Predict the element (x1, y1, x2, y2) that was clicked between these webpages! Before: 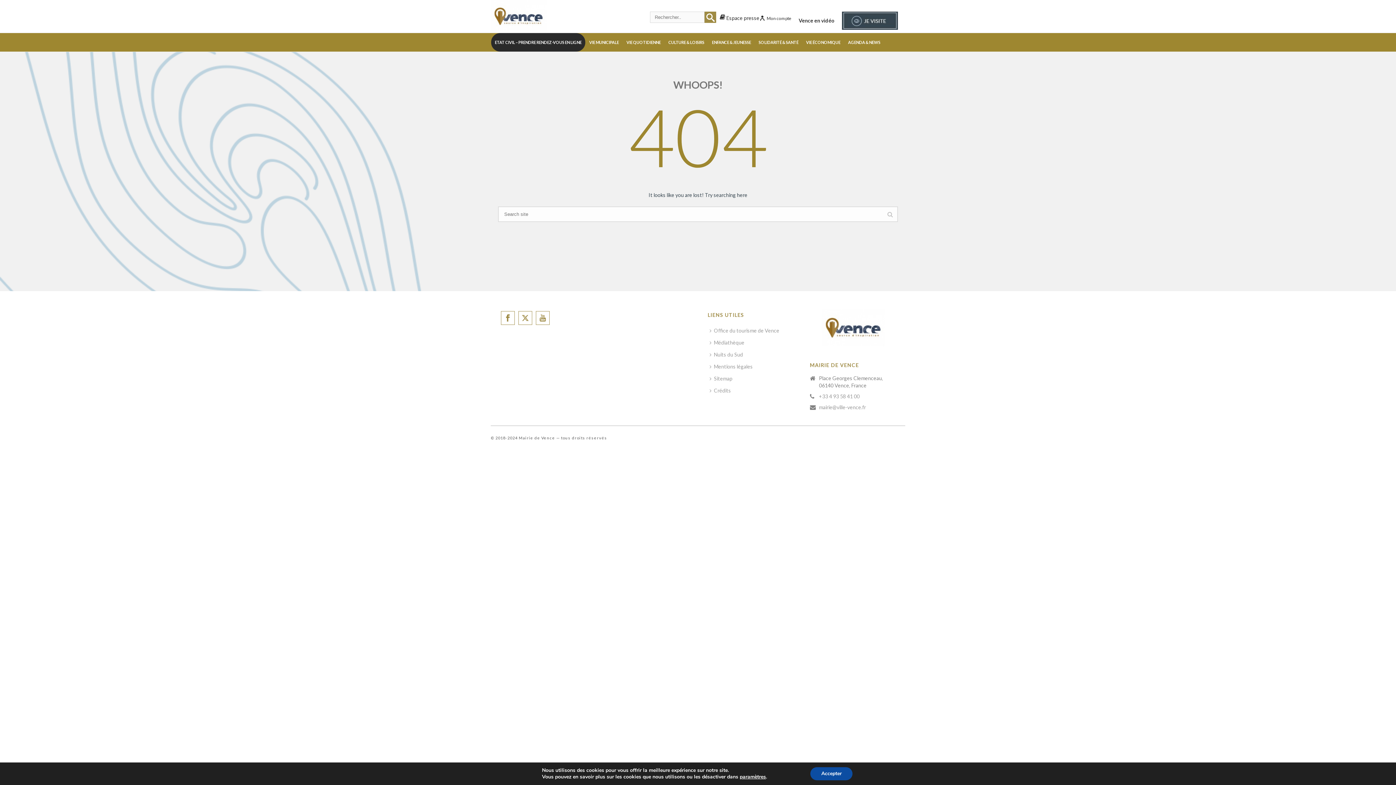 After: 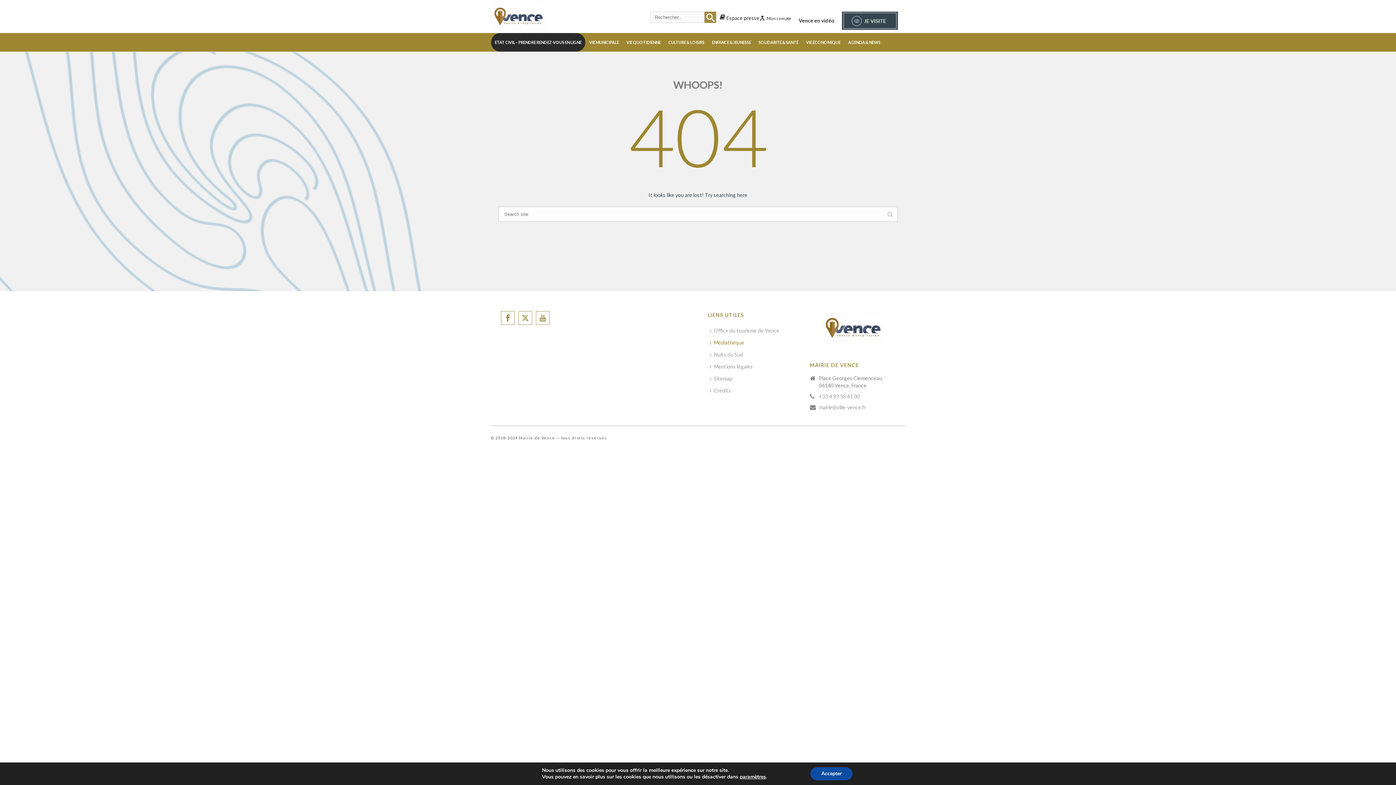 Action: label: Médiathèque bbox: (707, 336, 750, 348)